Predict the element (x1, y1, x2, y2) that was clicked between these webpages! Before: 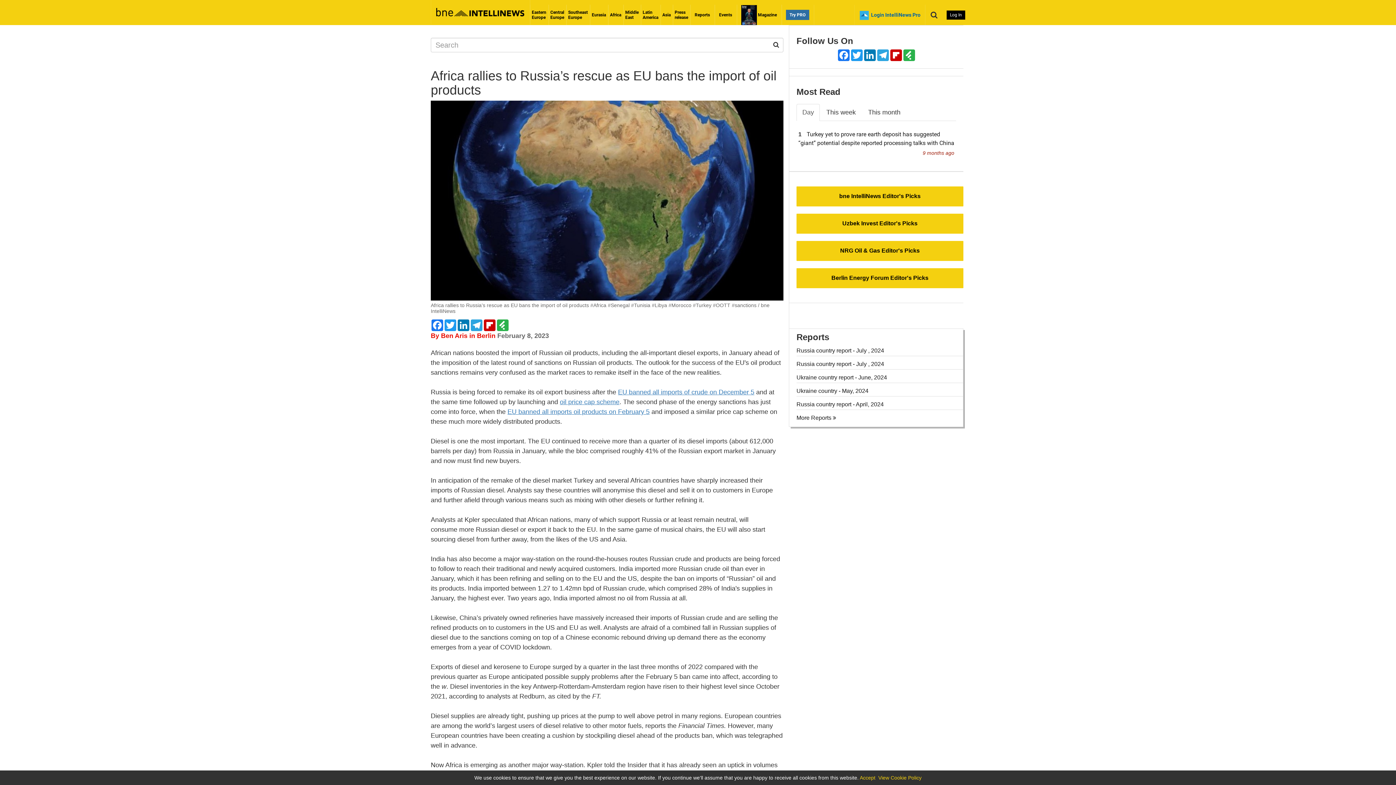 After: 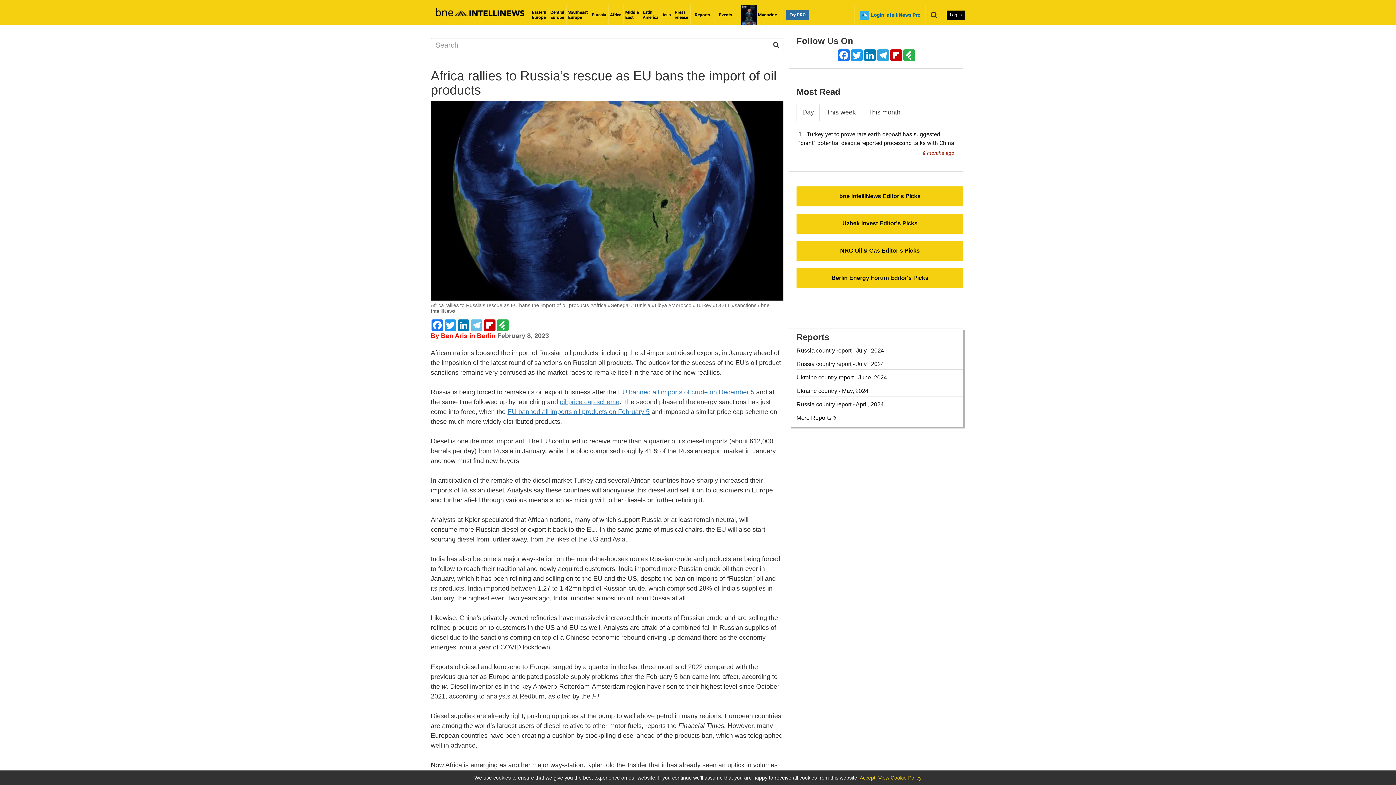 Action: bbox: (470, 319, 483, 331) label: Telegram